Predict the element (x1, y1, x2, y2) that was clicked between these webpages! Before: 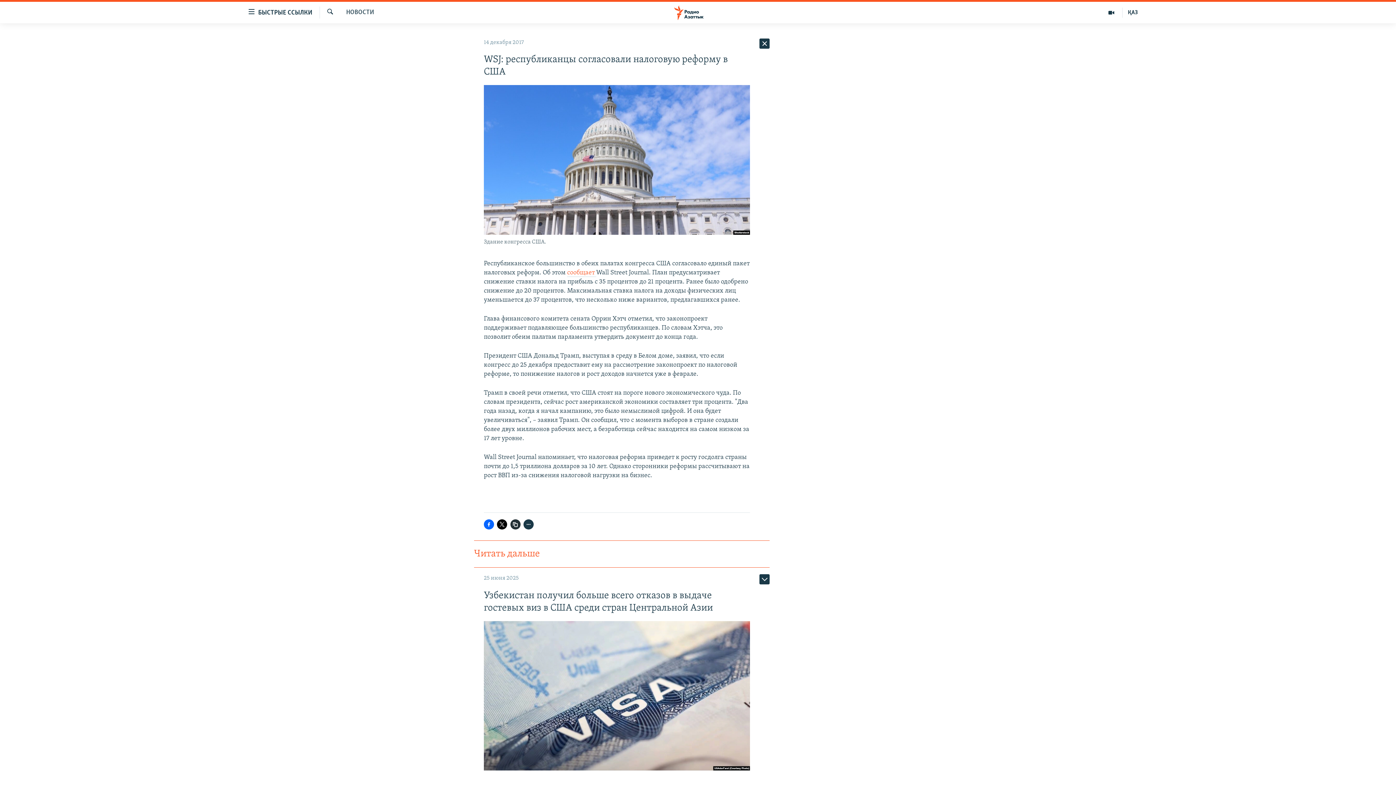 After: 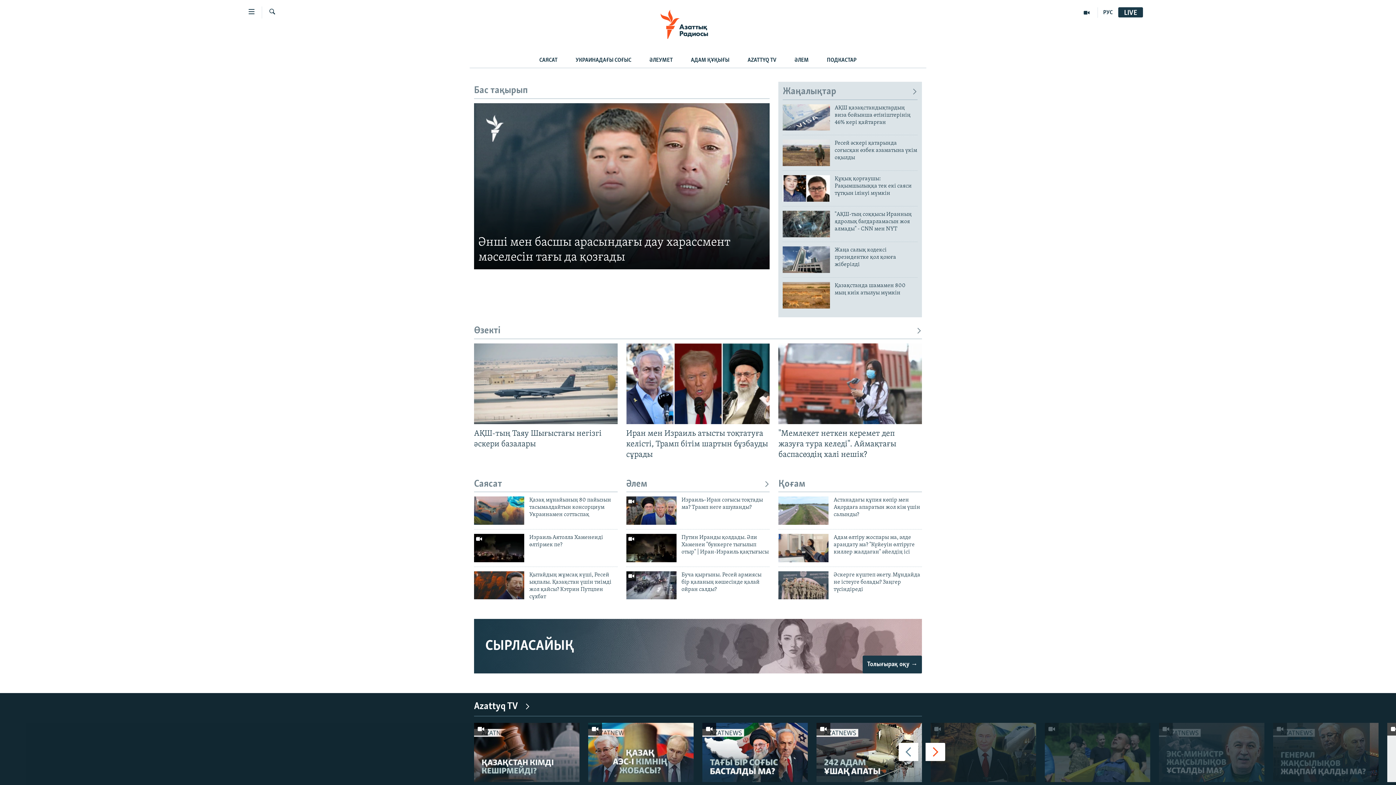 Action: label: ҚАЗ bbox: (1122, 7, 1143, 17)